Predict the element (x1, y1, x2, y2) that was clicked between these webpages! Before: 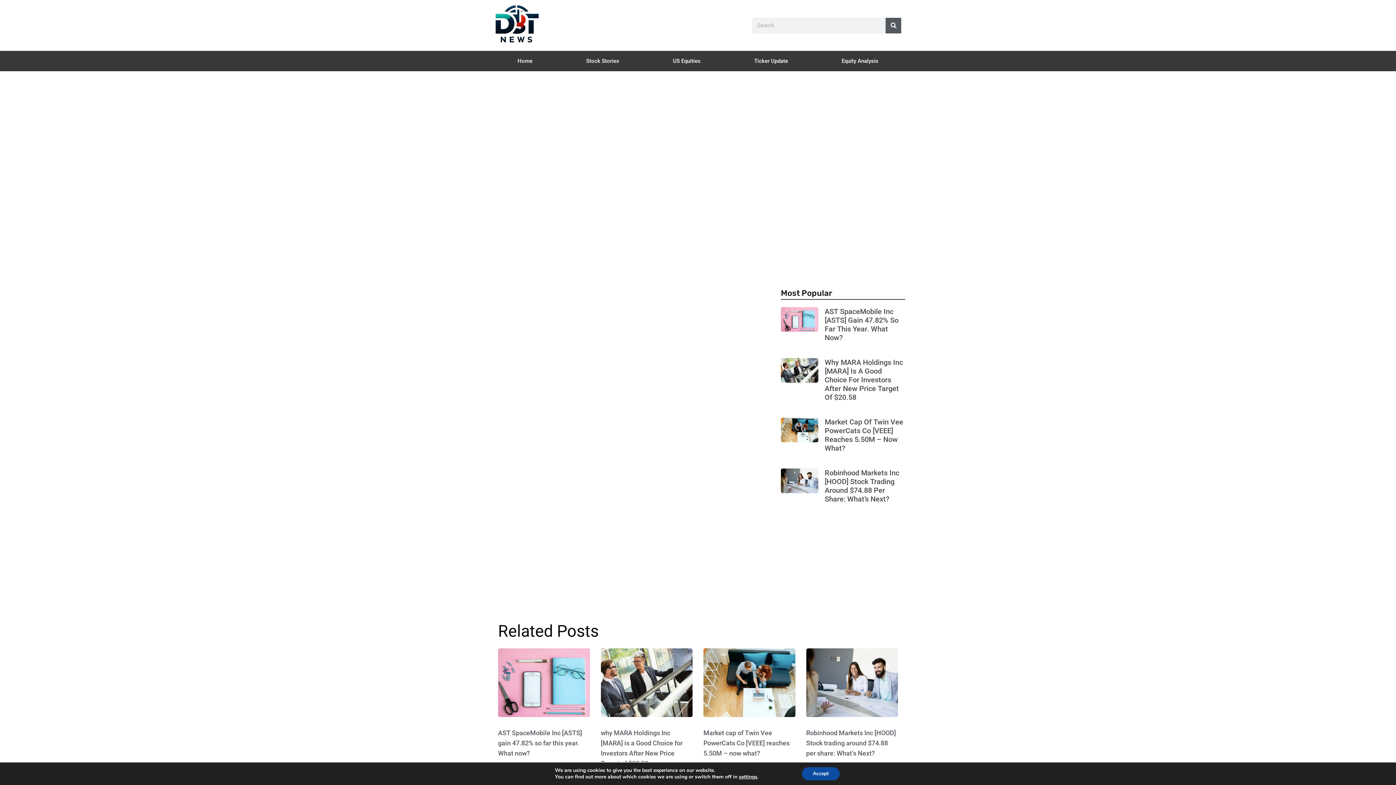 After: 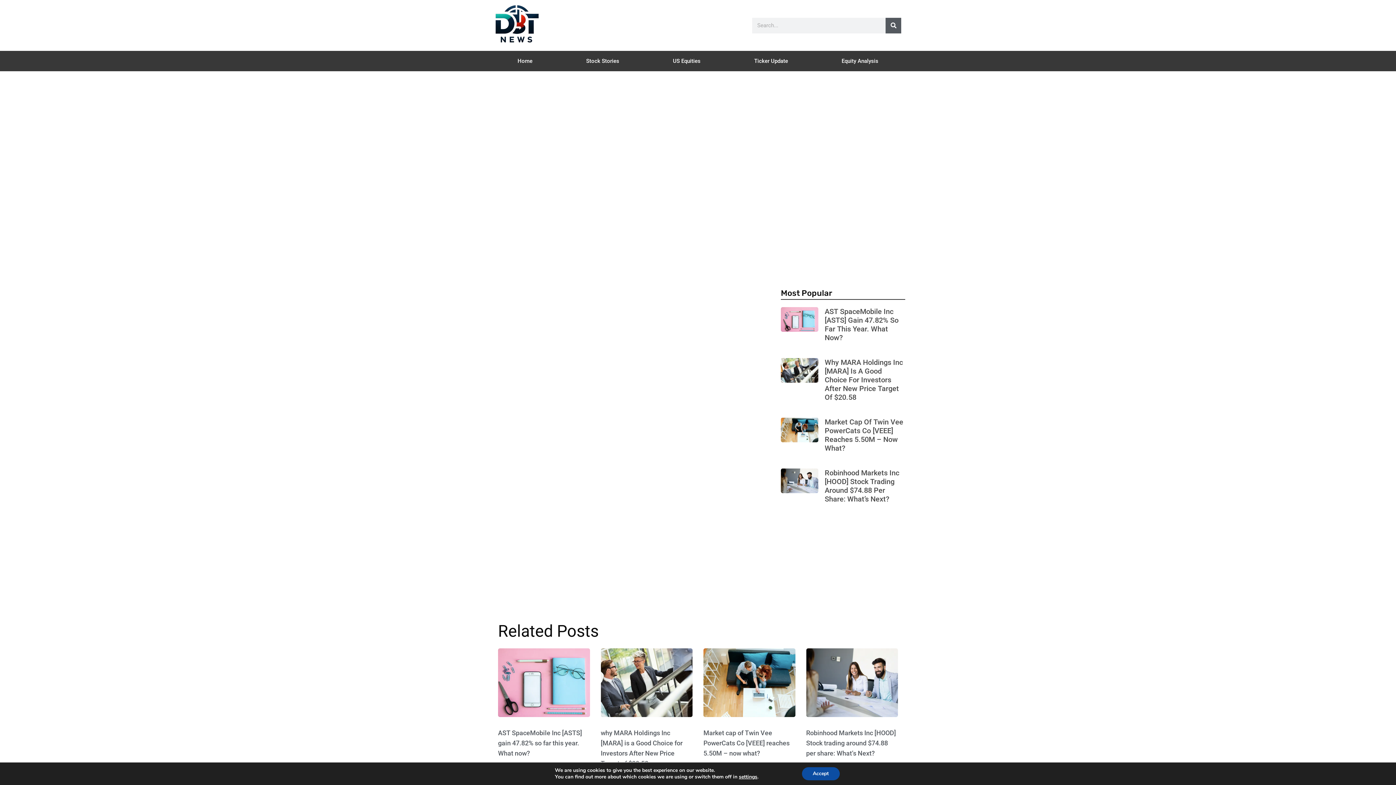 Action: label: Robinhood Markets Inc [HOOD] Stock Trading Around $74.88 Per Share: What’s Next? bbox: (824, 468, 899, 503)